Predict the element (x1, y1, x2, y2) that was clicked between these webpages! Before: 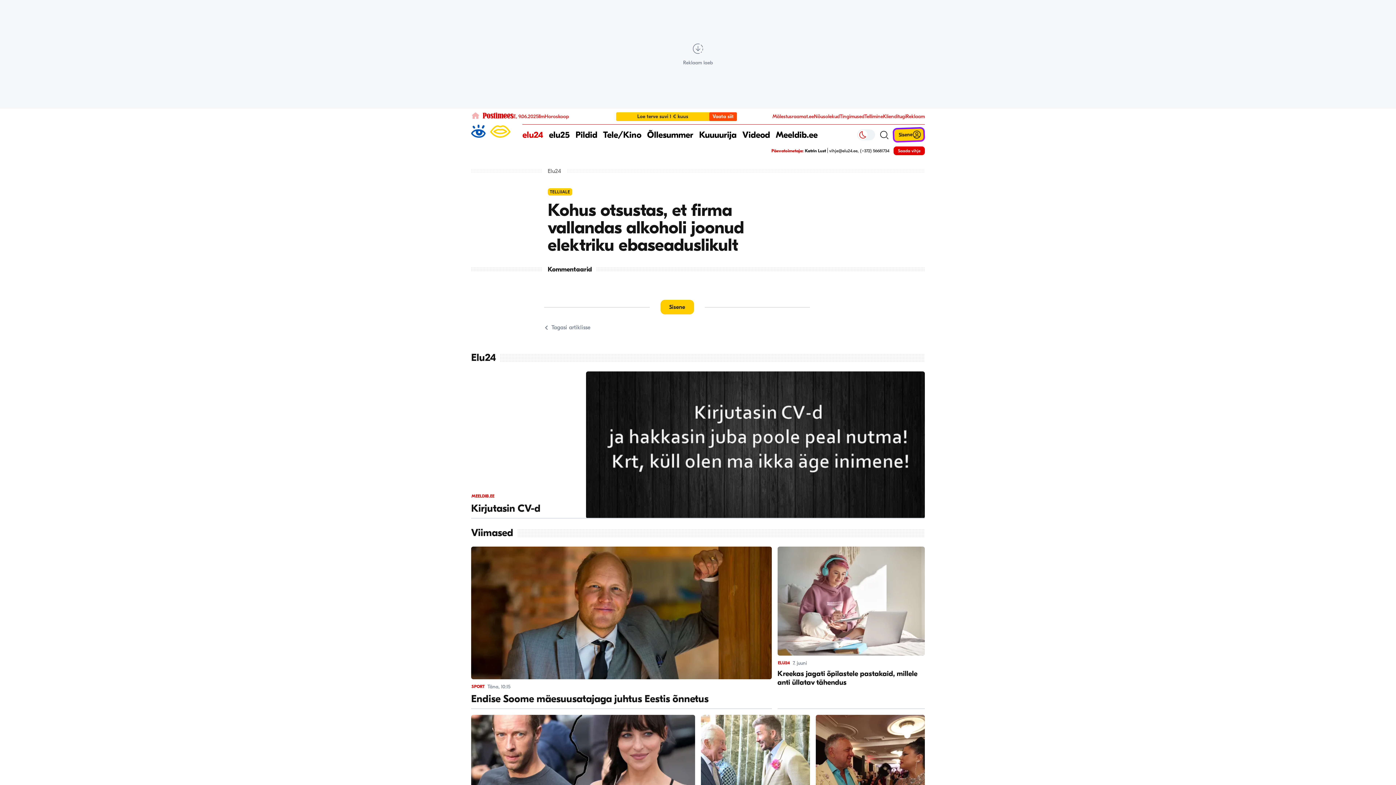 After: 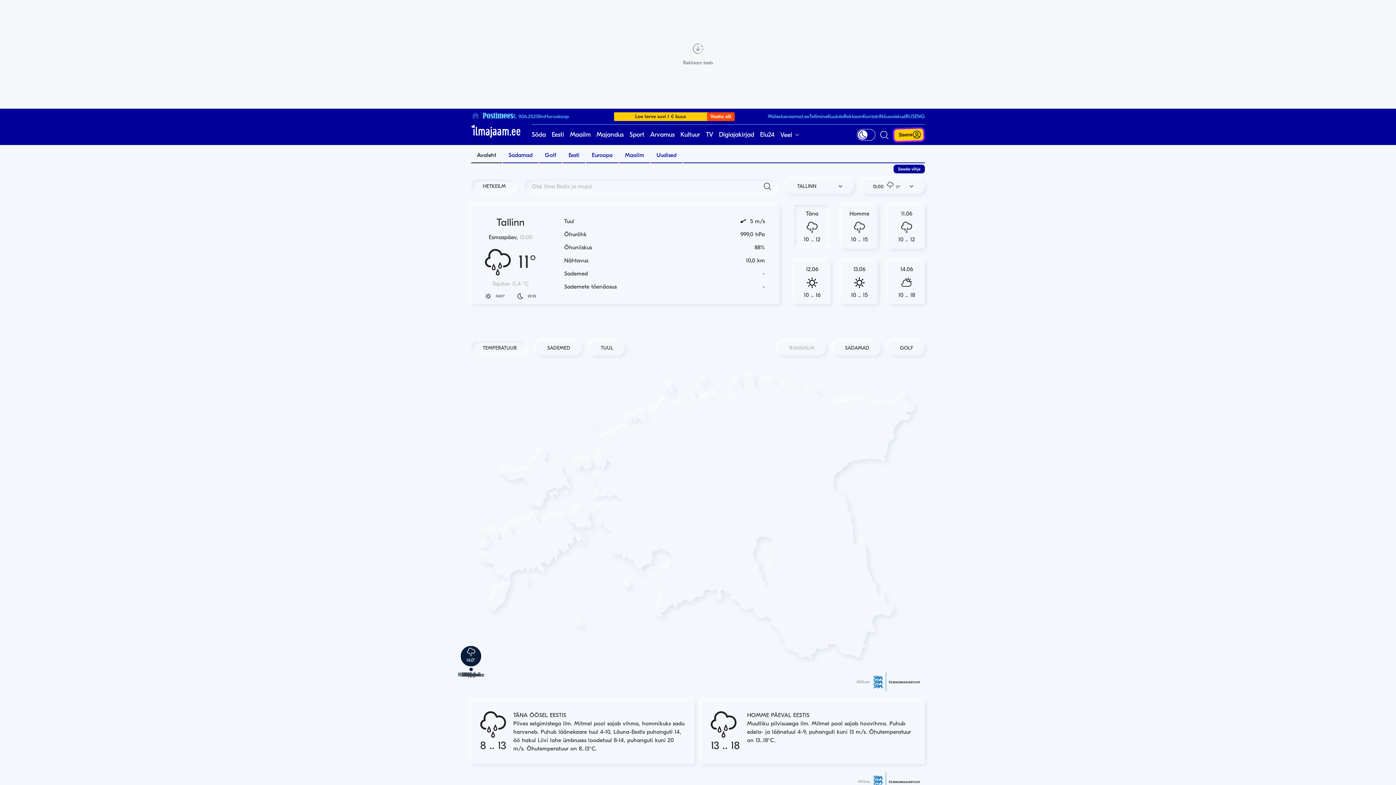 Action: bbox: (538, 113, 544, 119) label: Ilm